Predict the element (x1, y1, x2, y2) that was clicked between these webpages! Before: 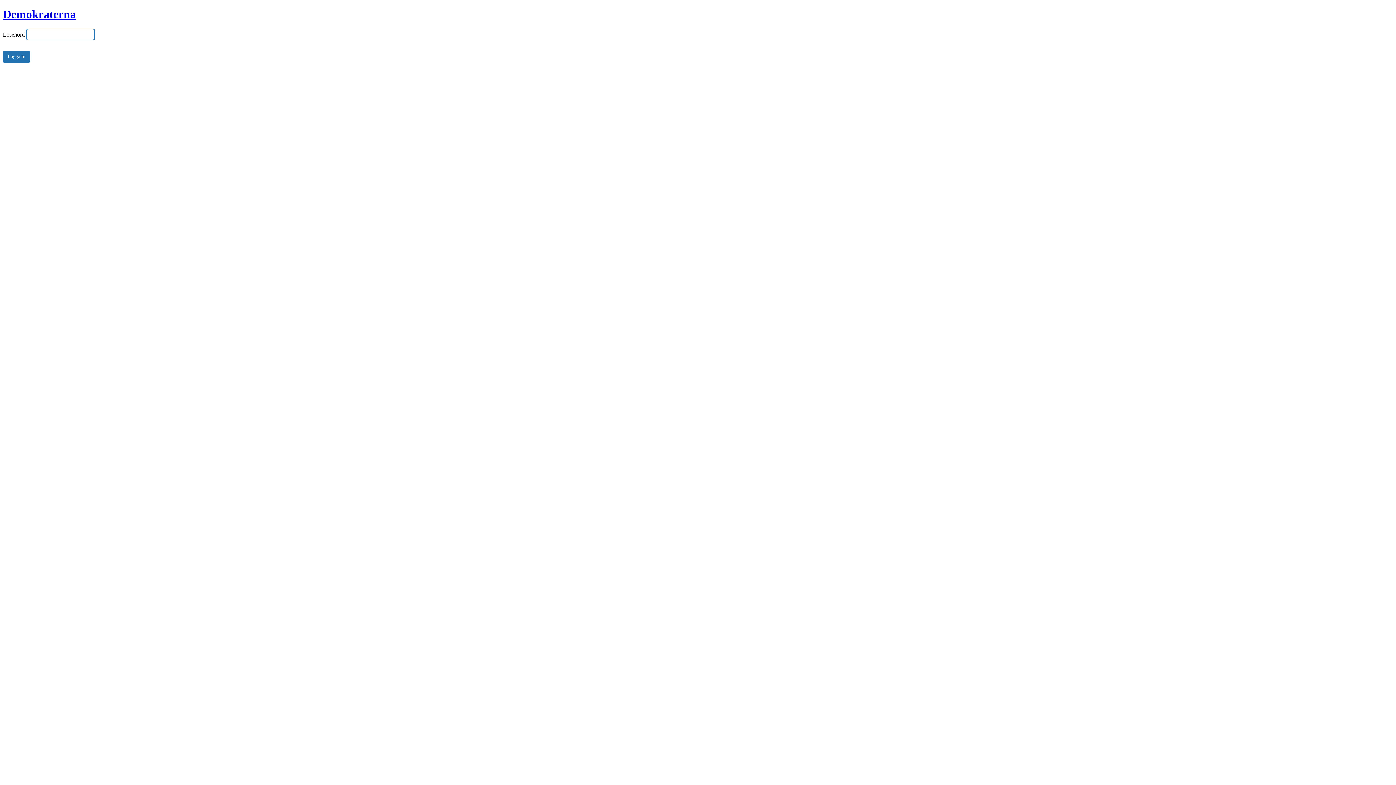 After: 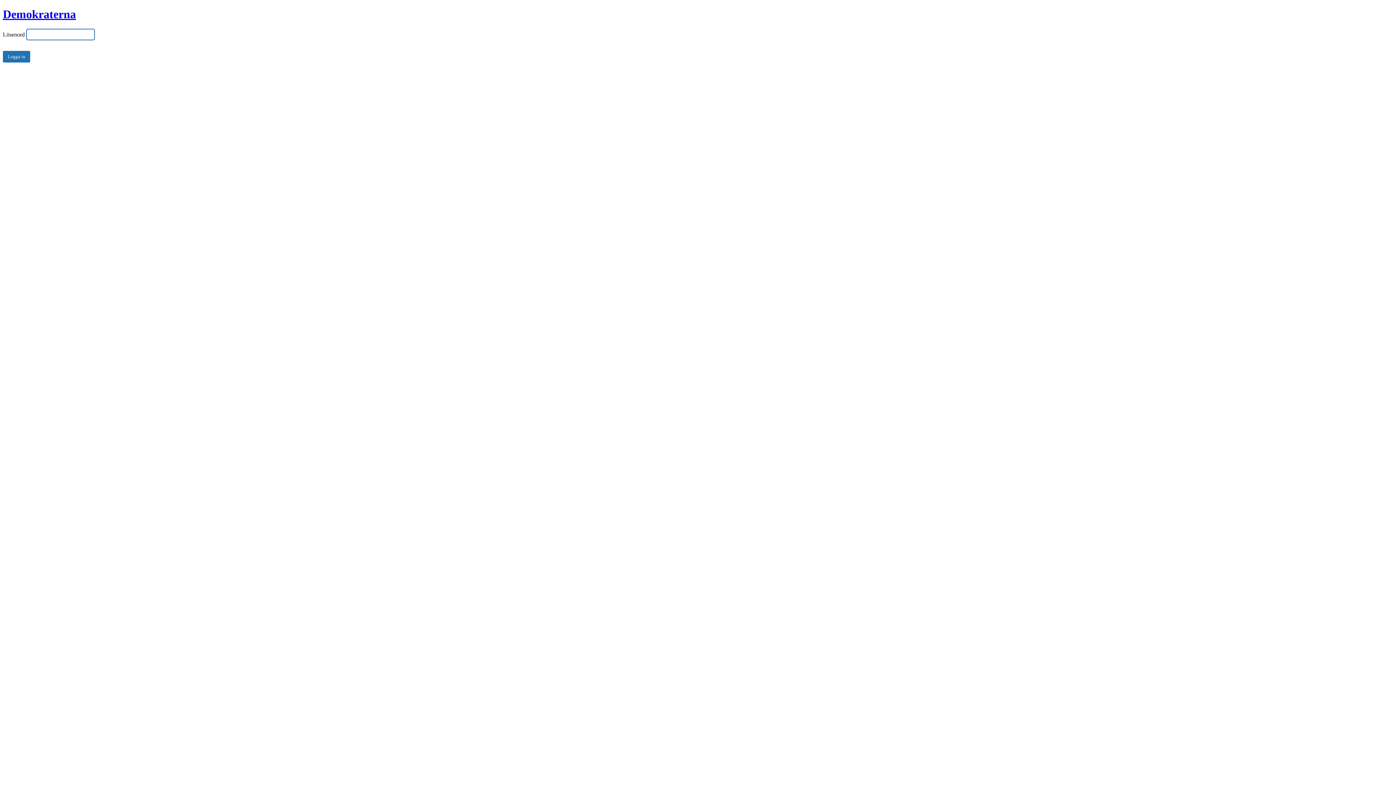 Action: bbox: (2, 7, 76, 20) label: Demokraterna